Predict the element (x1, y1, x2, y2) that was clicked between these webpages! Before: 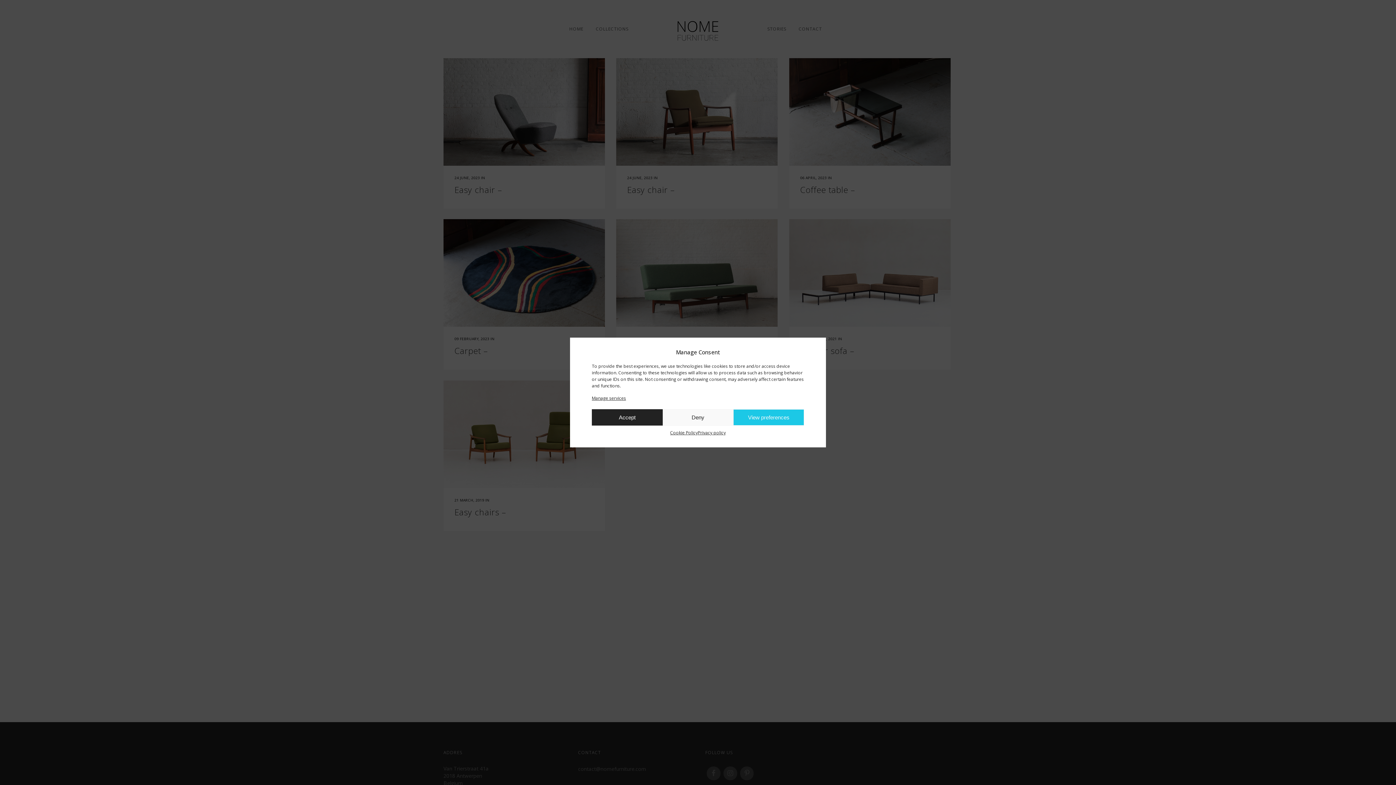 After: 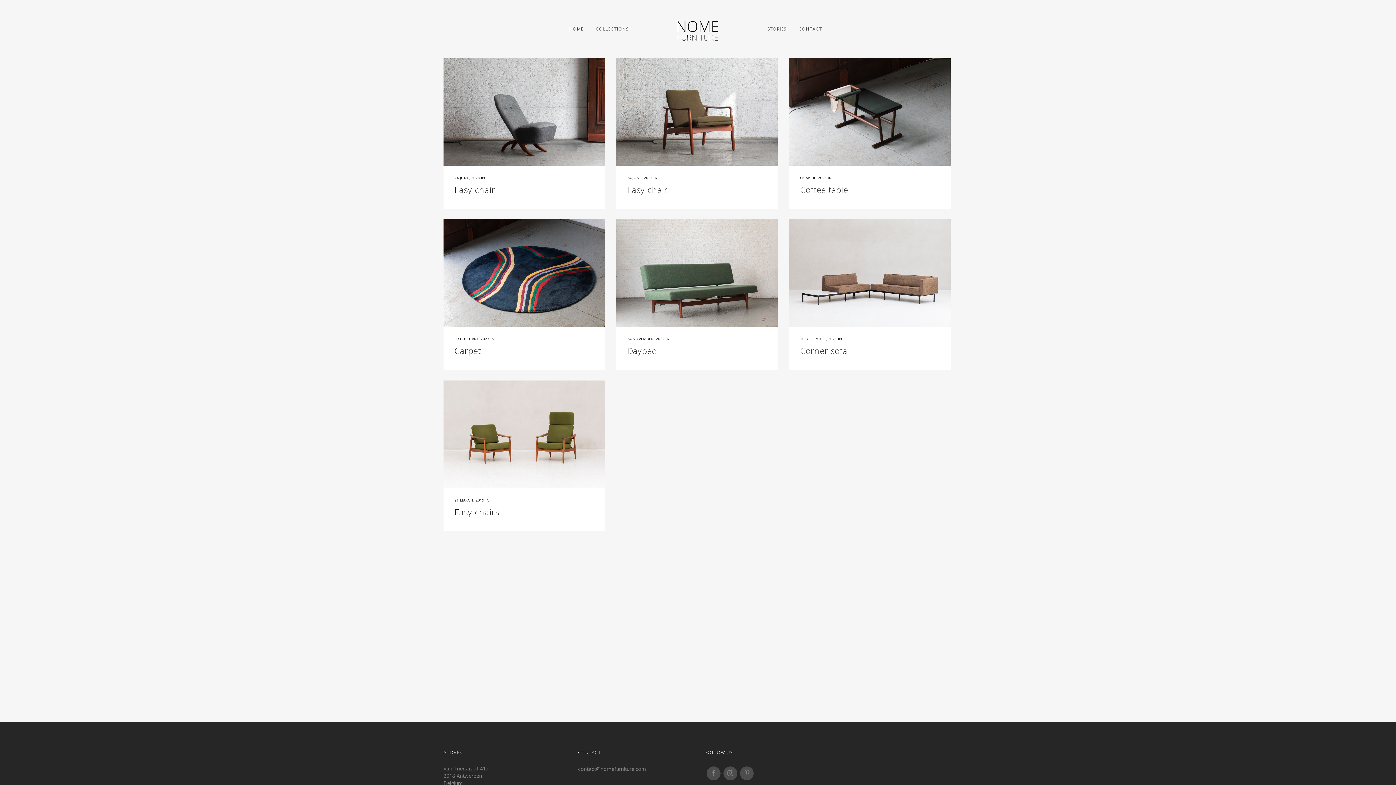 Action: bbox: (592, 409, 662, 425) label: Accept